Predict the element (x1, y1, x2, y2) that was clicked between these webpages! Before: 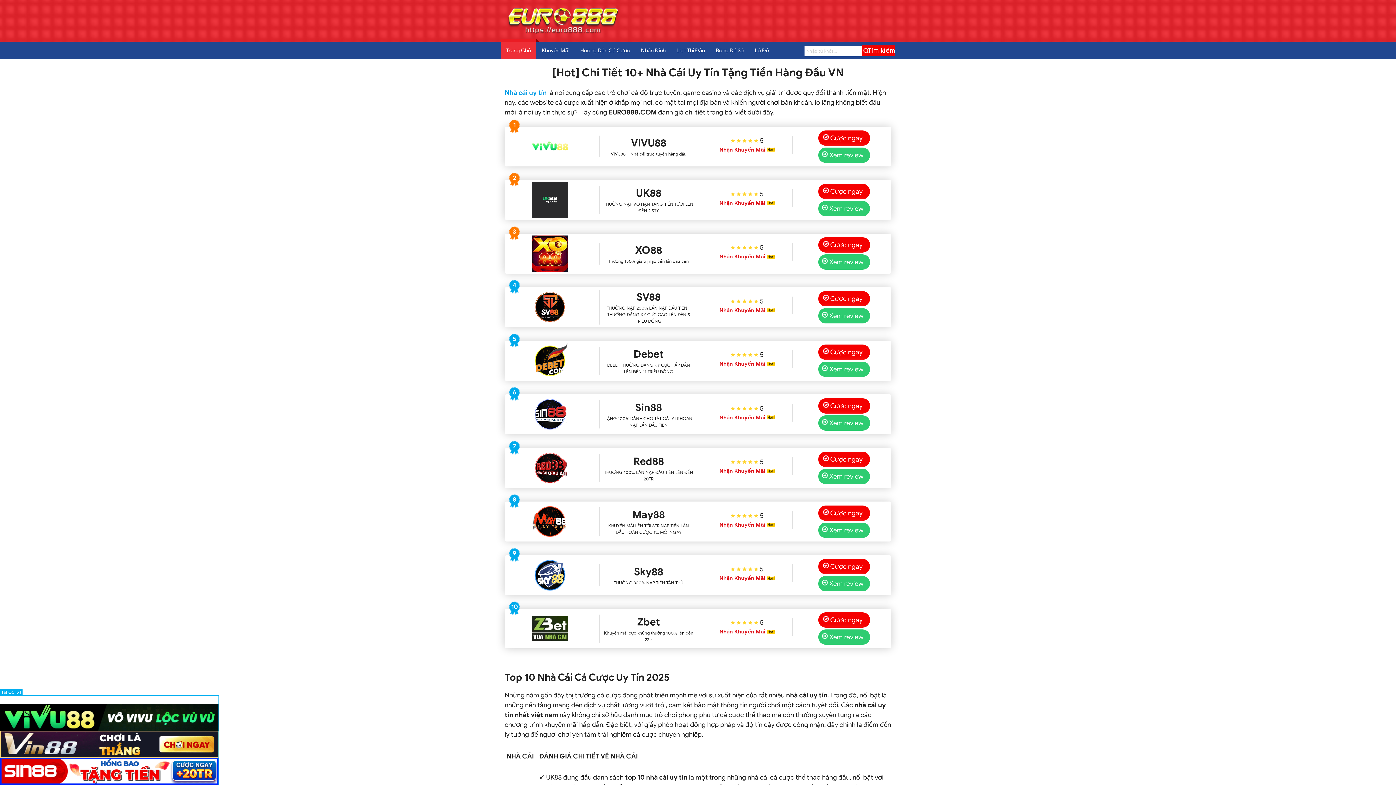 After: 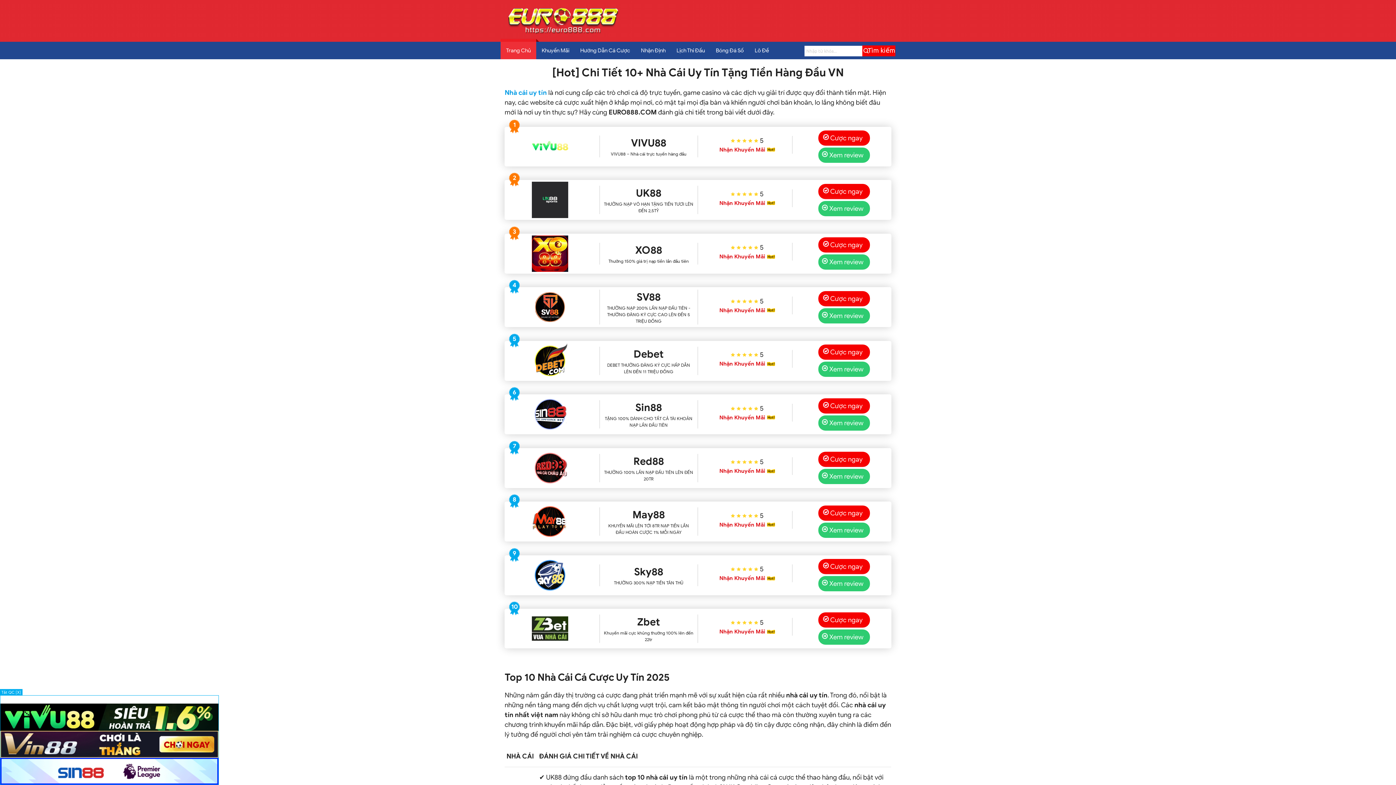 Action: bbox: (719, 413, 765, 421) label: Nhận Khuyến Mãi